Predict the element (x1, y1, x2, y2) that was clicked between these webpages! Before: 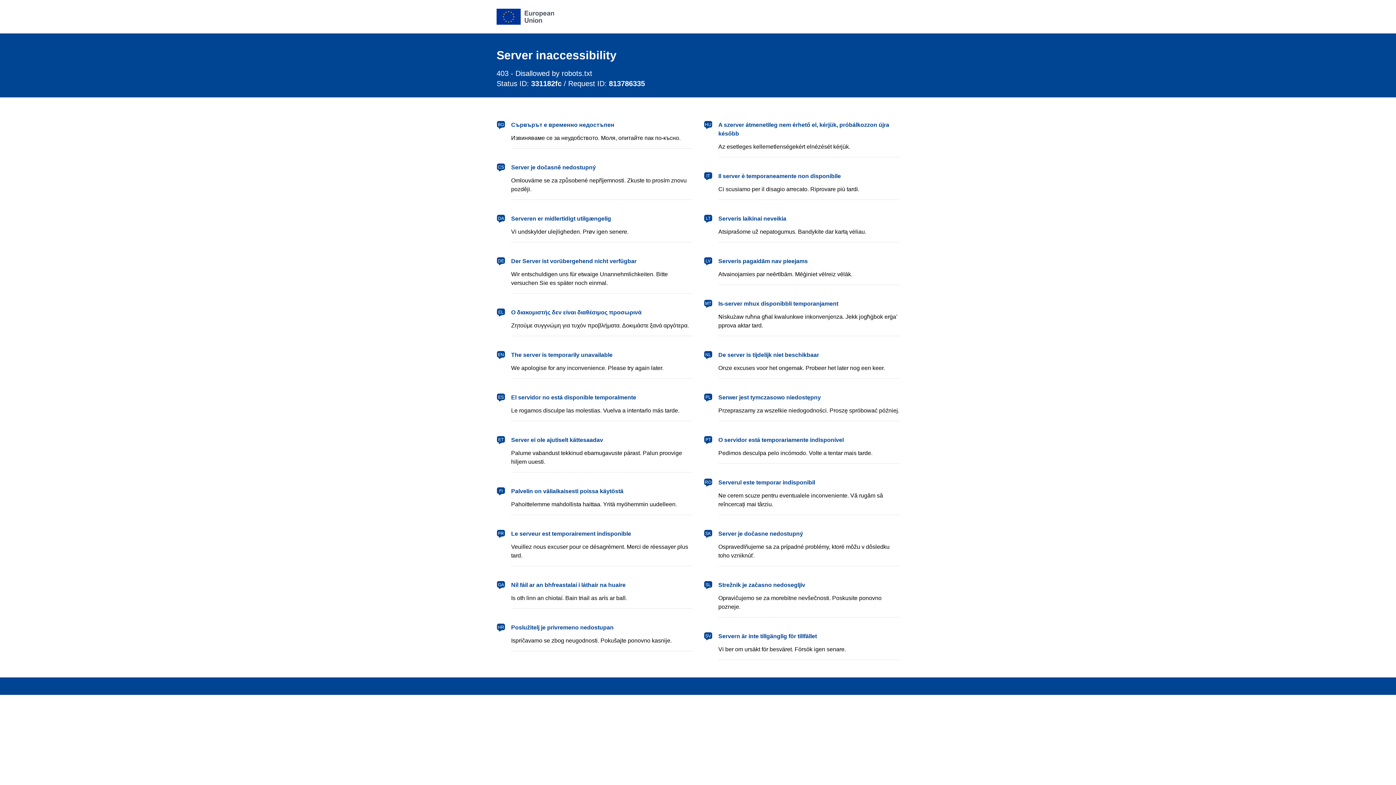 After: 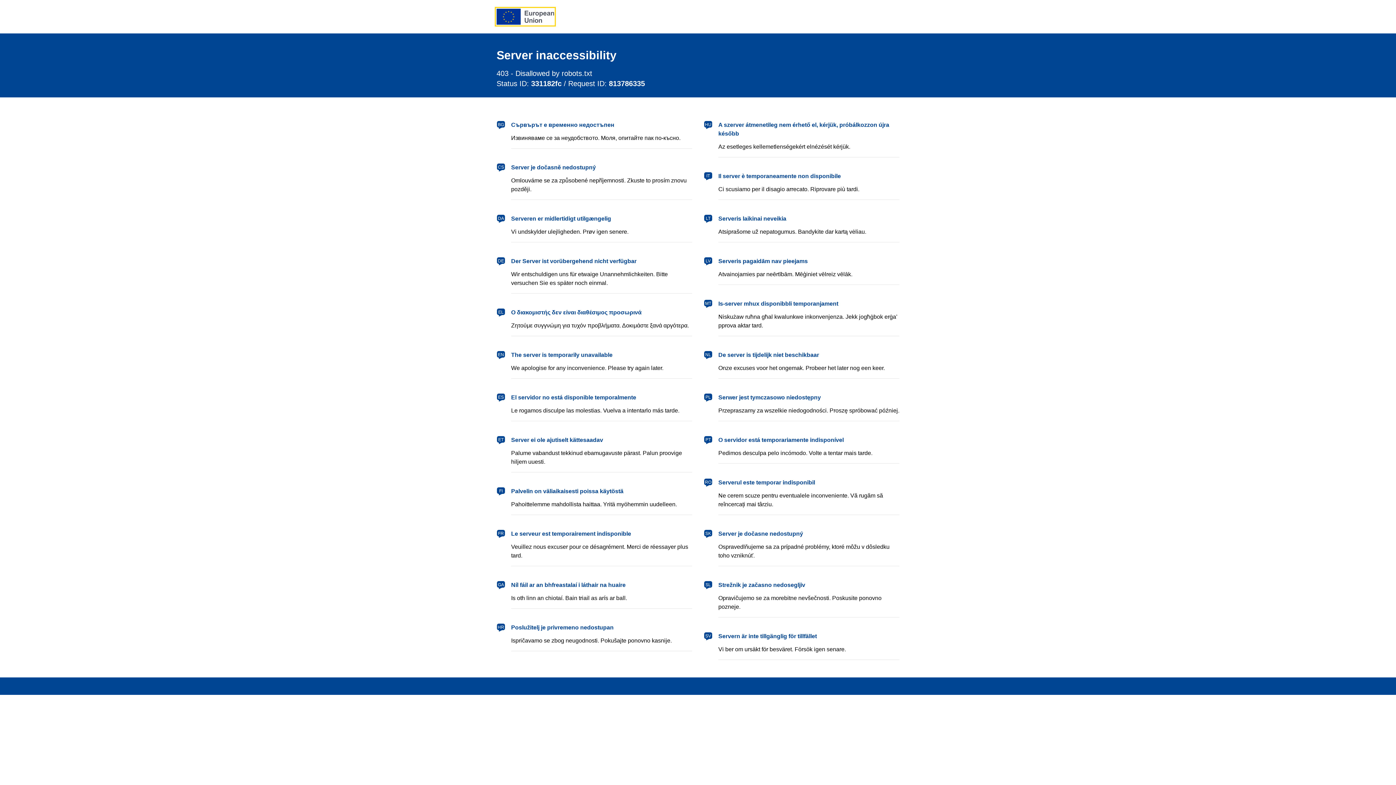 Action: bbox: (496, 8, 554, 24) label: European Union